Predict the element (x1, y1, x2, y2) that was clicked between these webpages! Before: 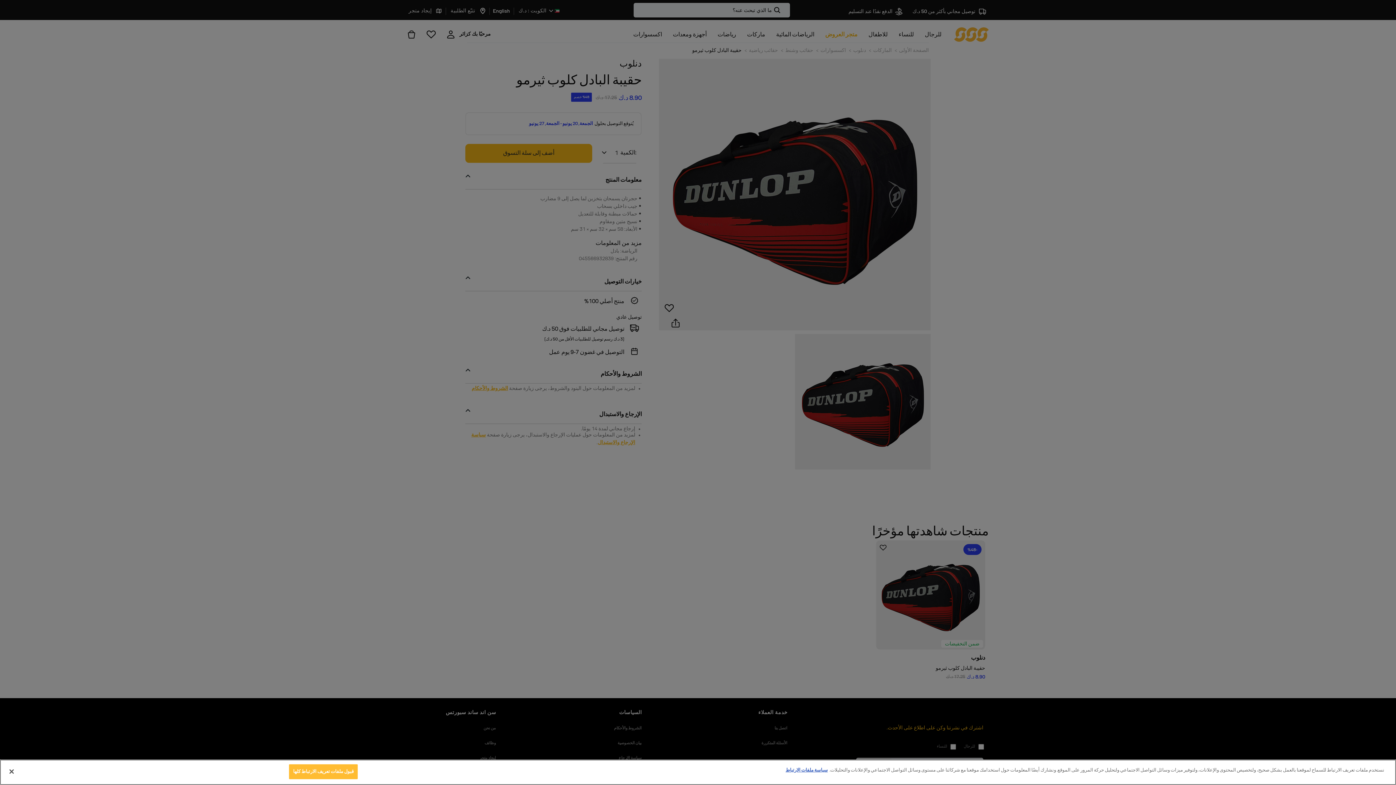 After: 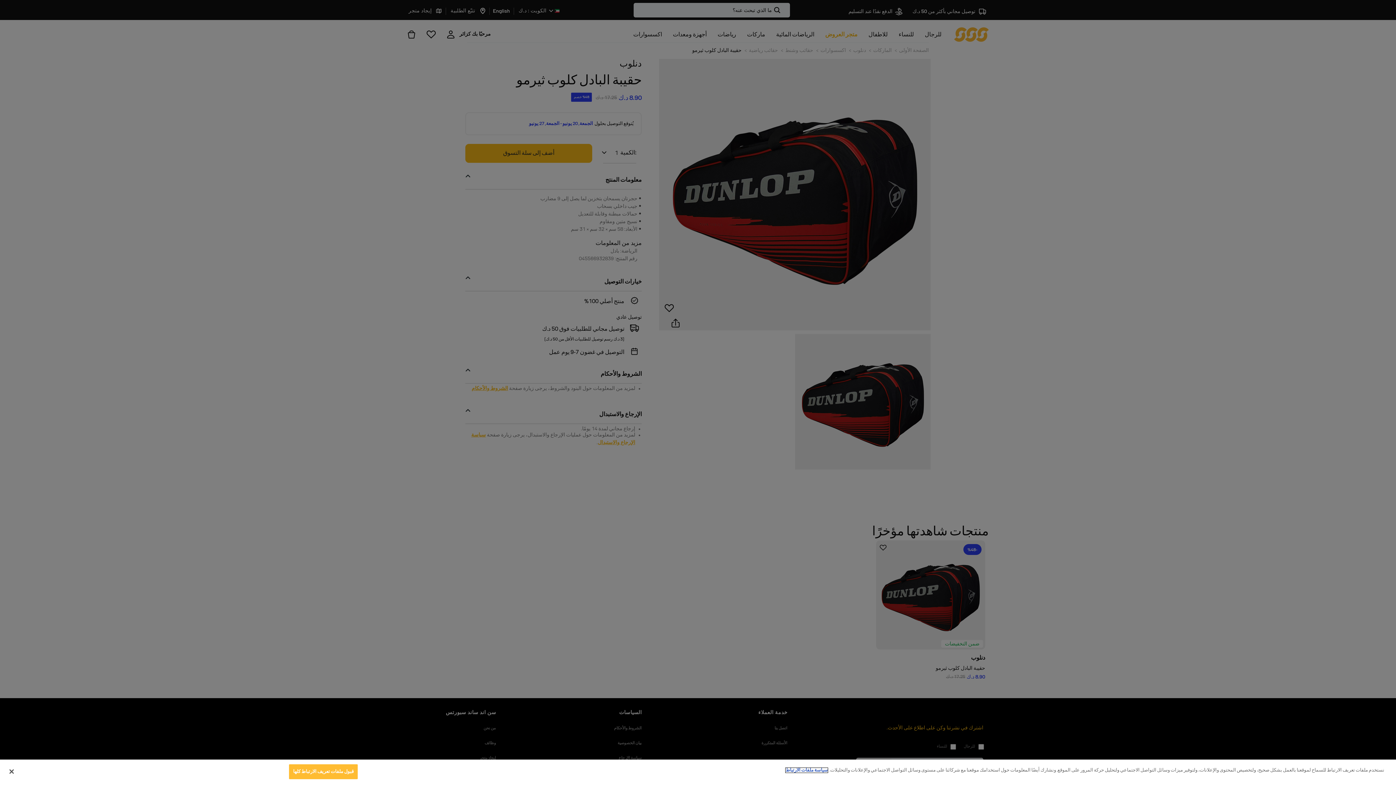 Action: label: مزيد من المعلومات حول خصوصيتك bbox: (785, 768, 828, 773)